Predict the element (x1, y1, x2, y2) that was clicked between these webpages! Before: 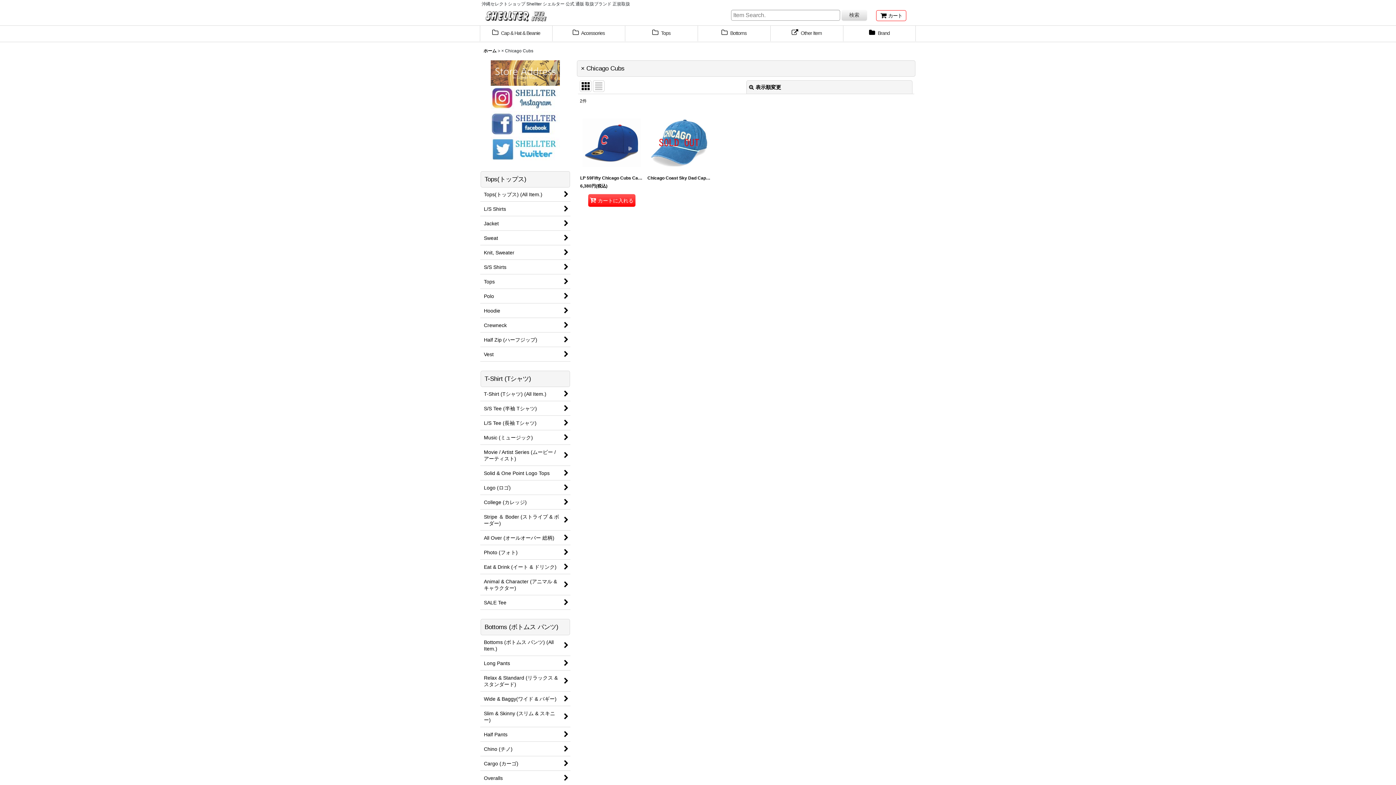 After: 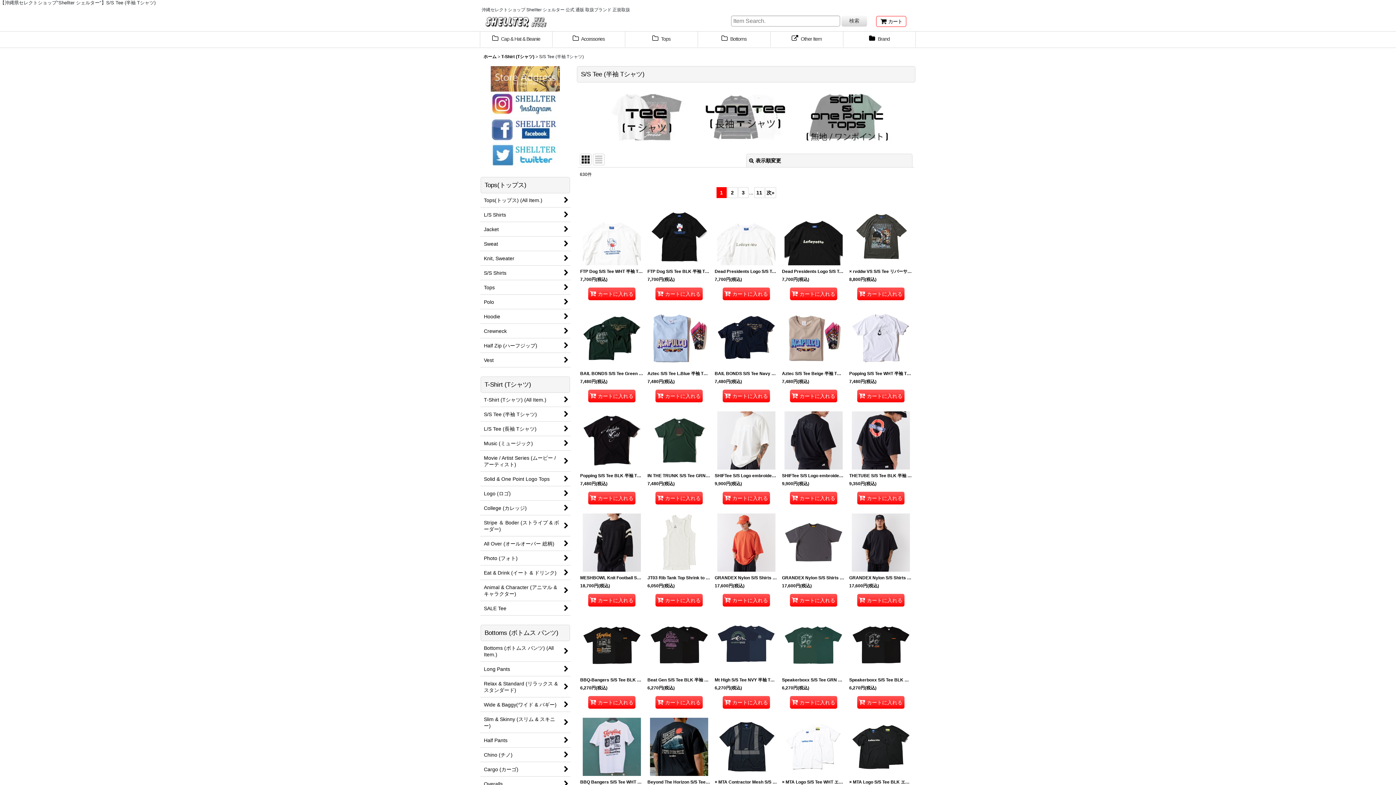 Action: label: S/S Tee (半袖 Tシャツ) bbox: (480, 401, 570, 416)